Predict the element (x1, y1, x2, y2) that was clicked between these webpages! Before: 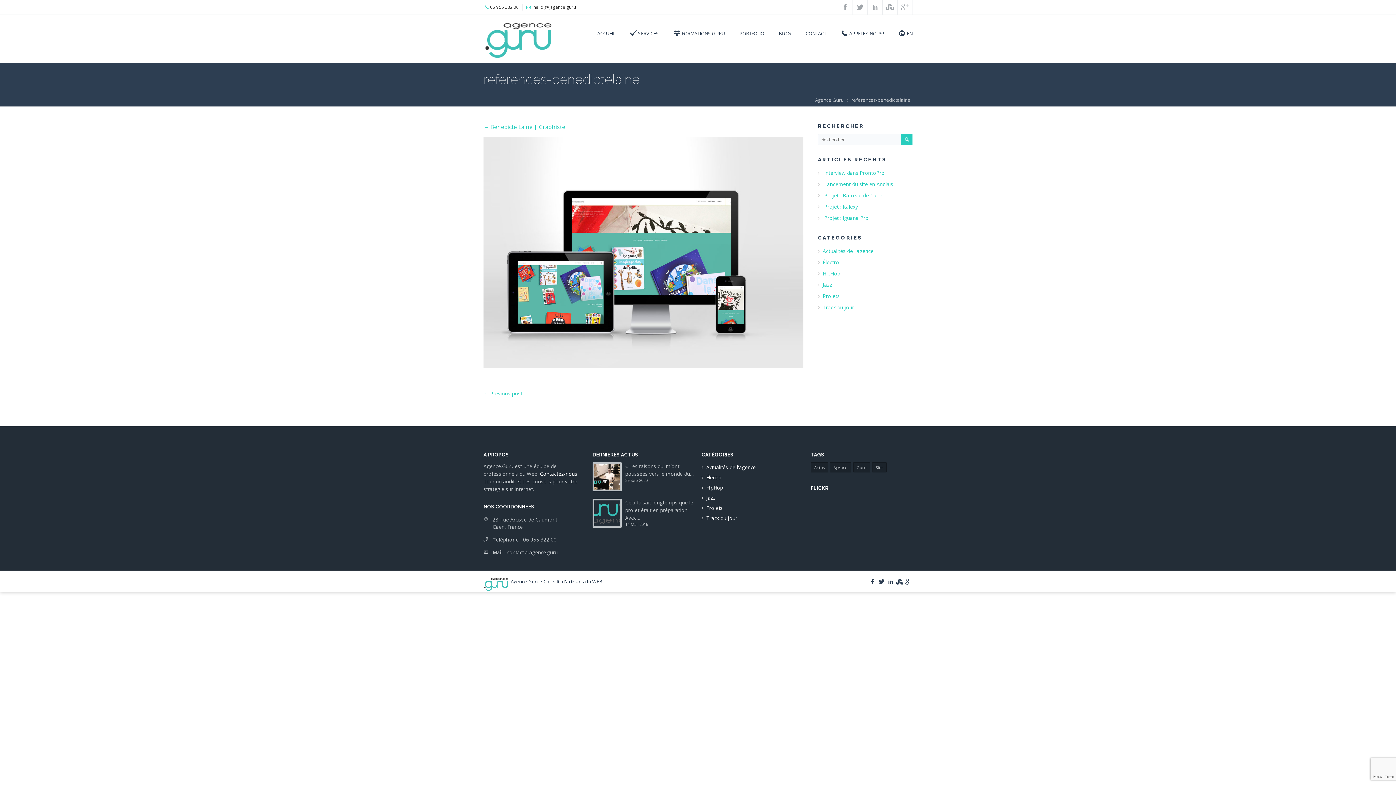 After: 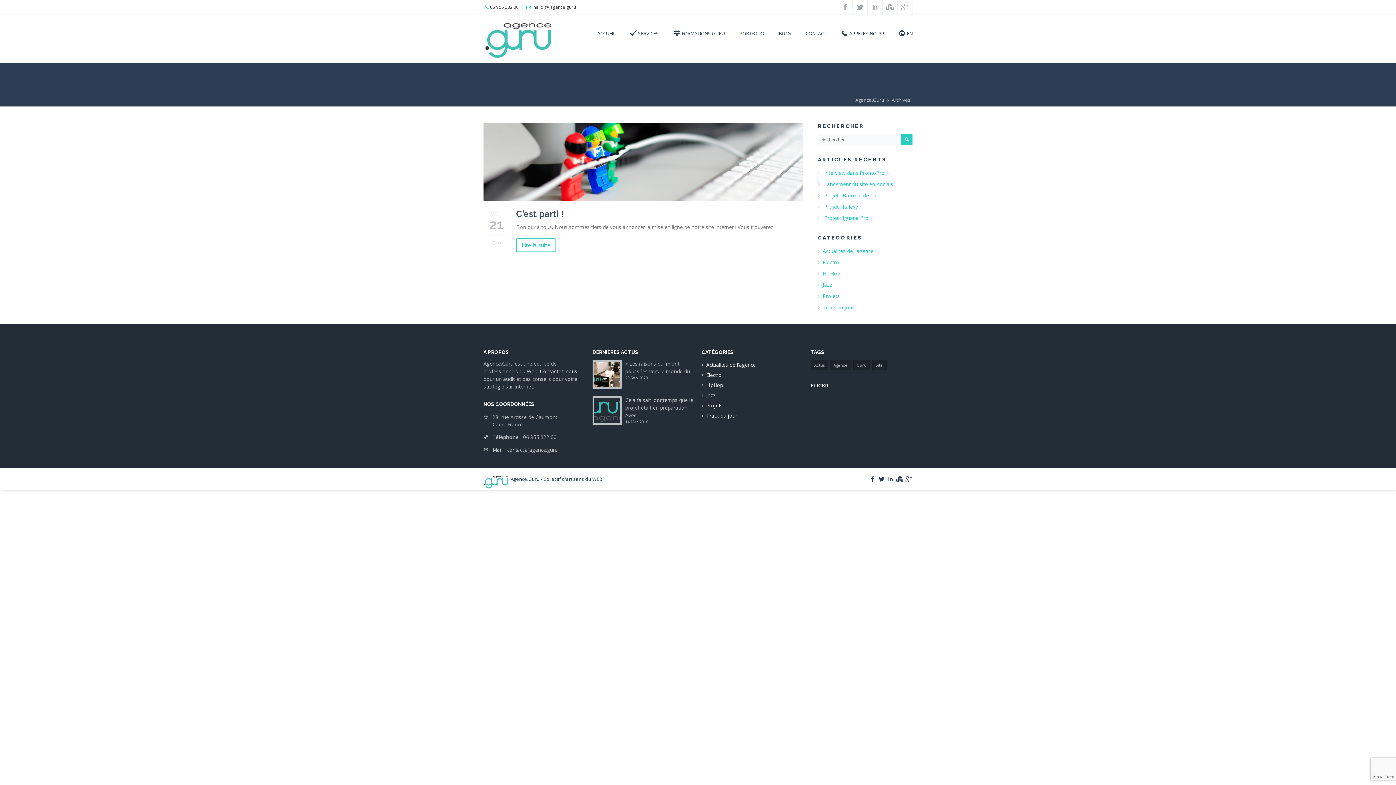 Action: label: Actus (1 élément) bbox: (810, 462, 828, 472)